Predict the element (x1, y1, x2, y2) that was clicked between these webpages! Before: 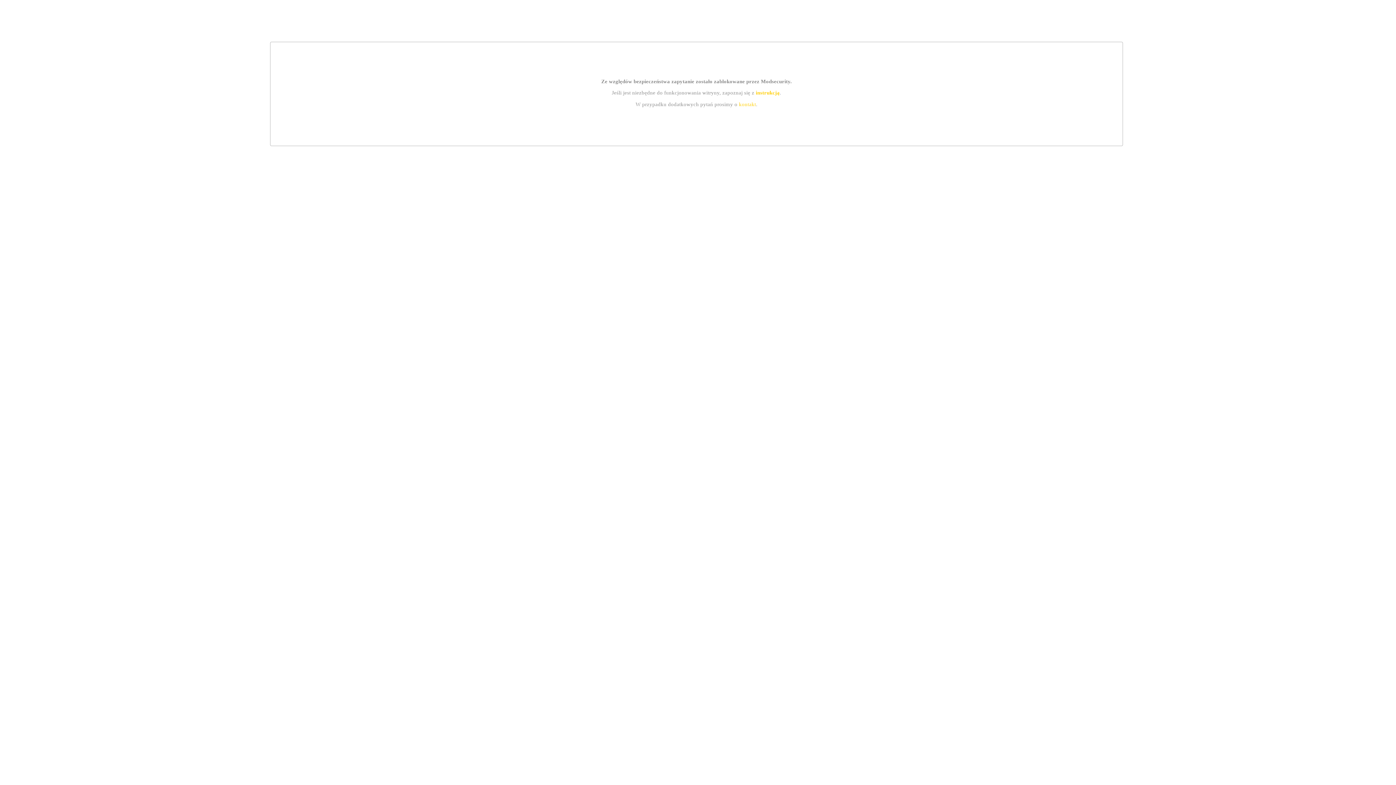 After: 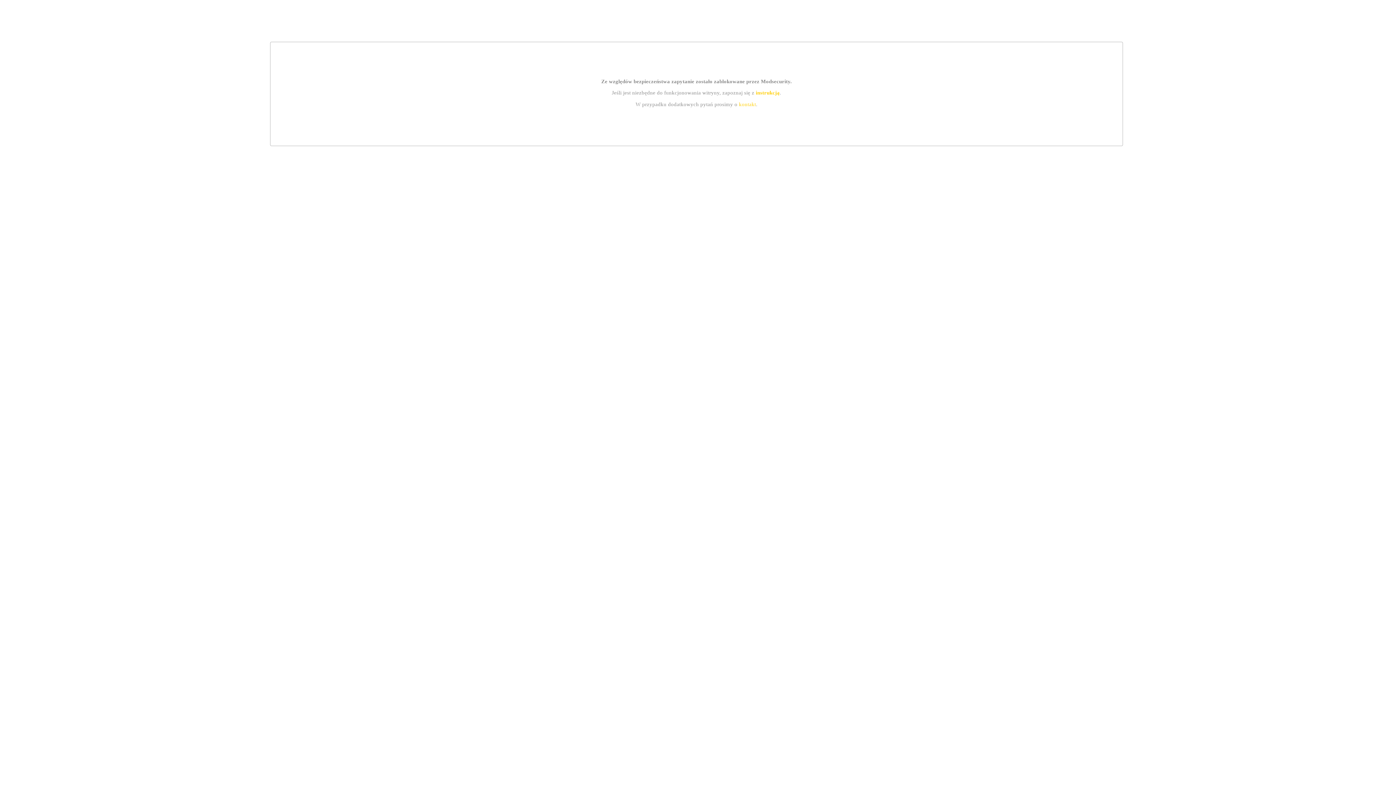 Action: label: kontakt bbox: (739, 101, 756, 107)